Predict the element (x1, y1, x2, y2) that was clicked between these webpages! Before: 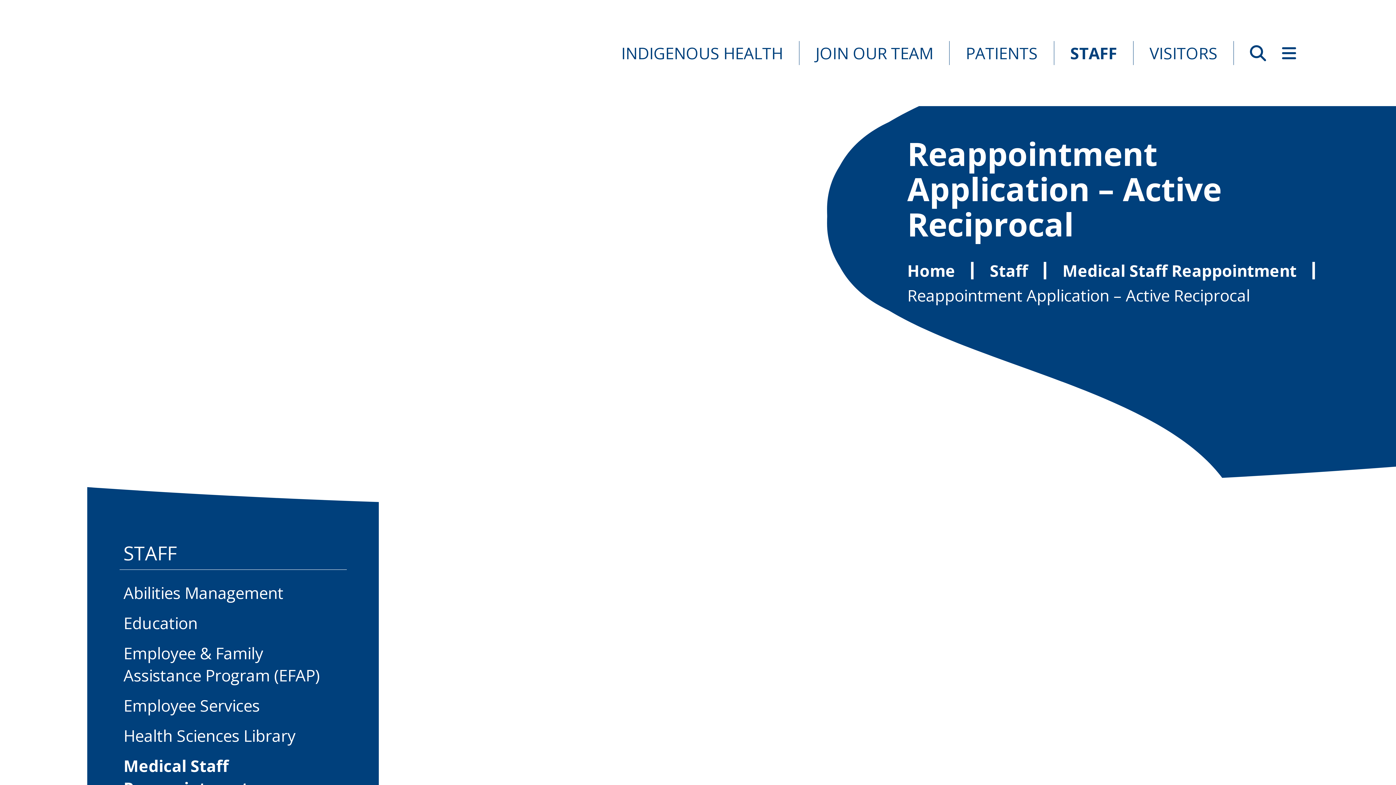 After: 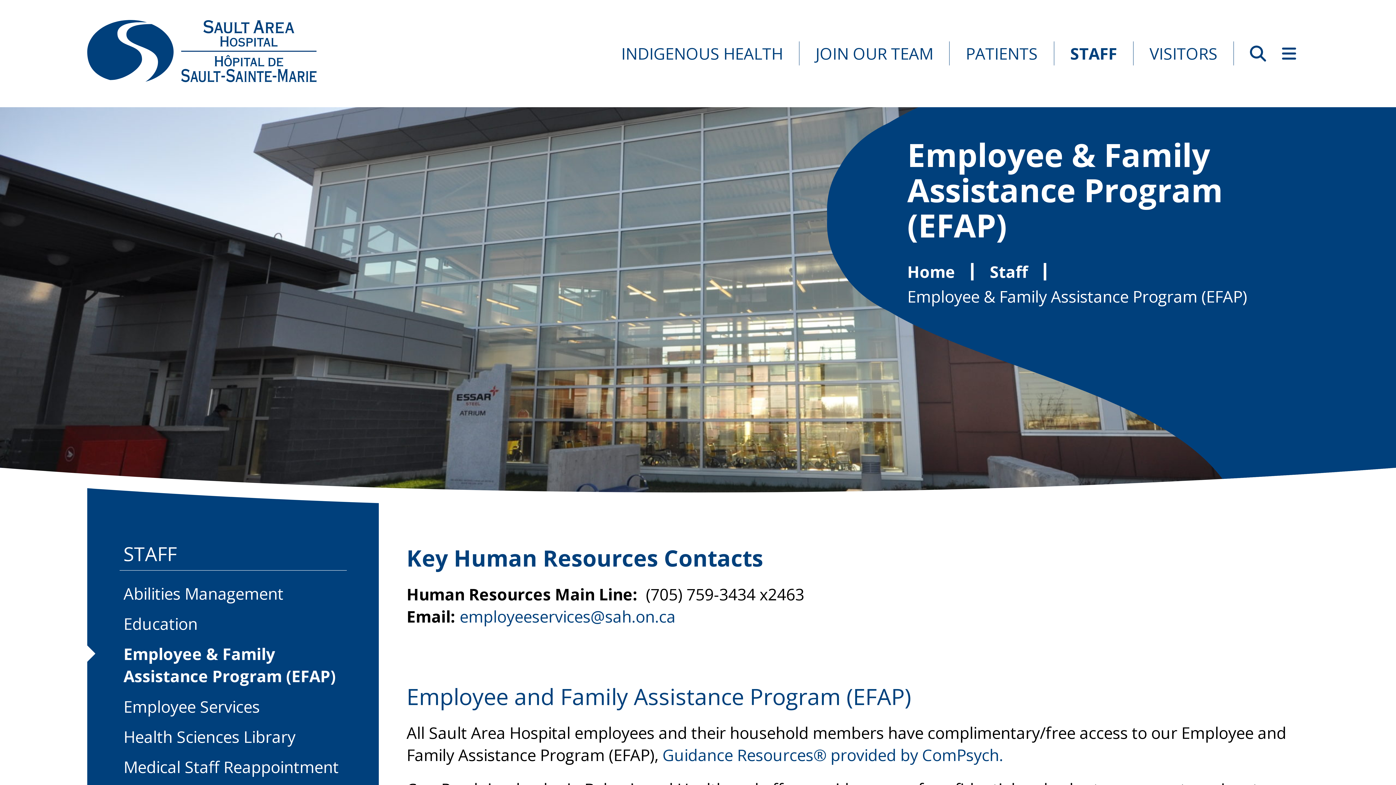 Action: label: Employee & Family Assistance Program (EFAP) bbox: (119, 638, 346, 690)